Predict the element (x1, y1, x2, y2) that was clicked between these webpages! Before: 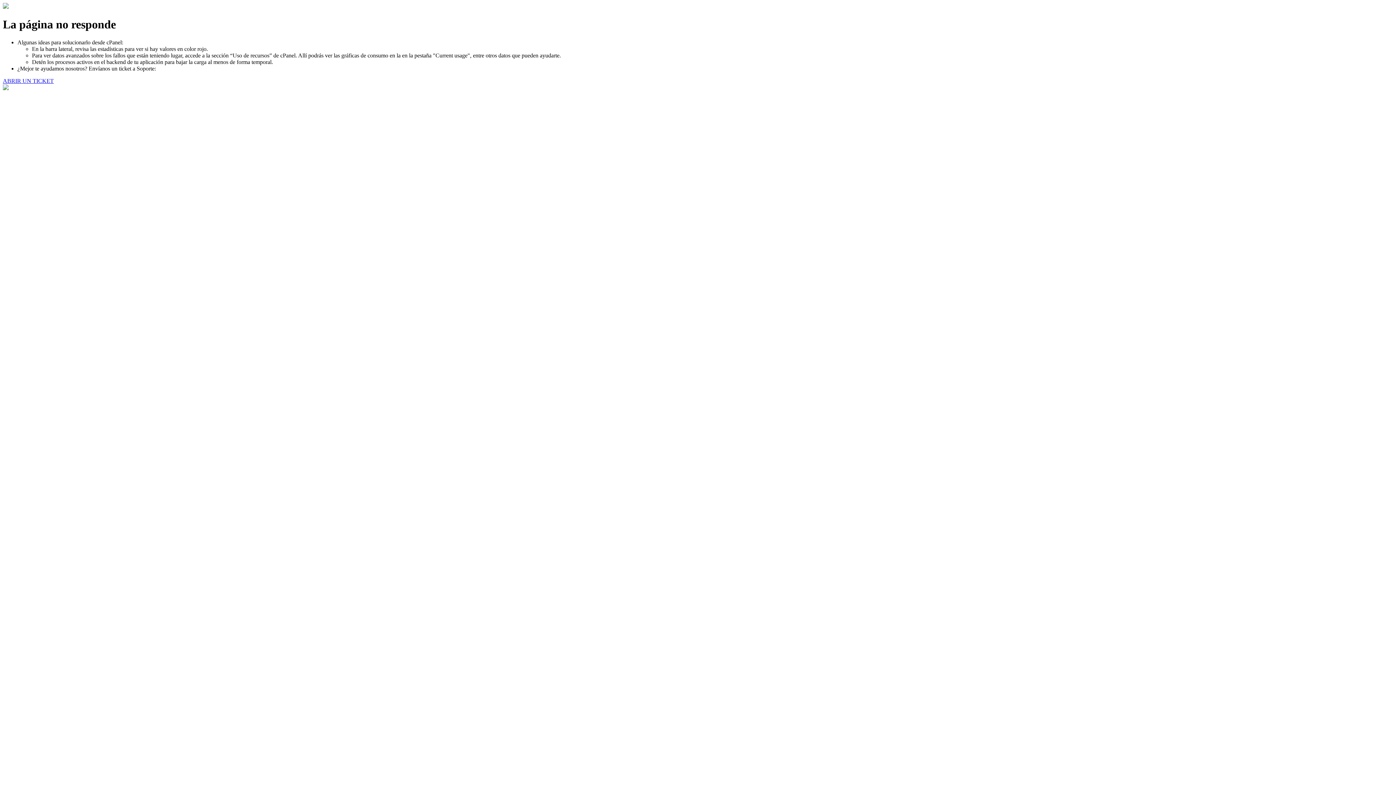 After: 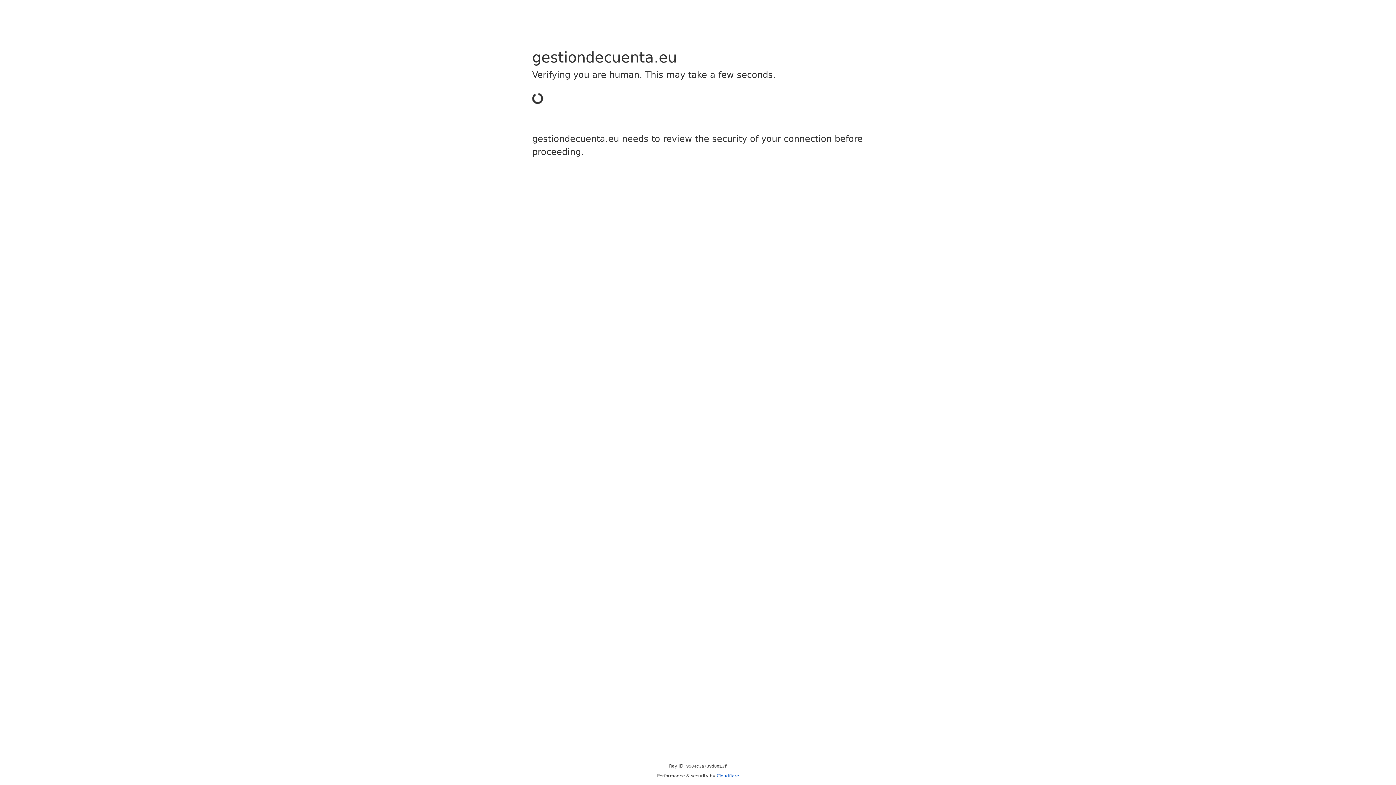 Action: label: ABRIR UN TICKET bbox: (2, 77, 53, 83)